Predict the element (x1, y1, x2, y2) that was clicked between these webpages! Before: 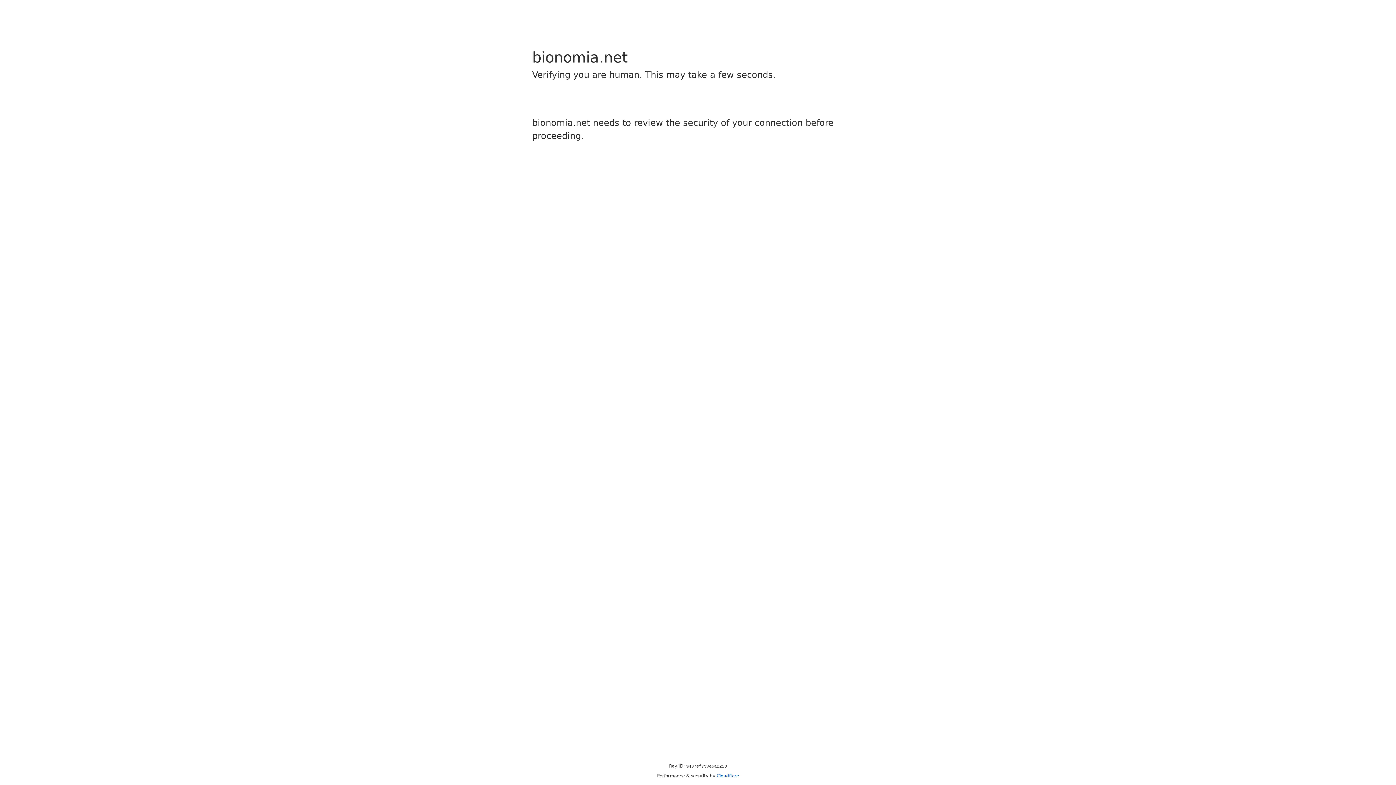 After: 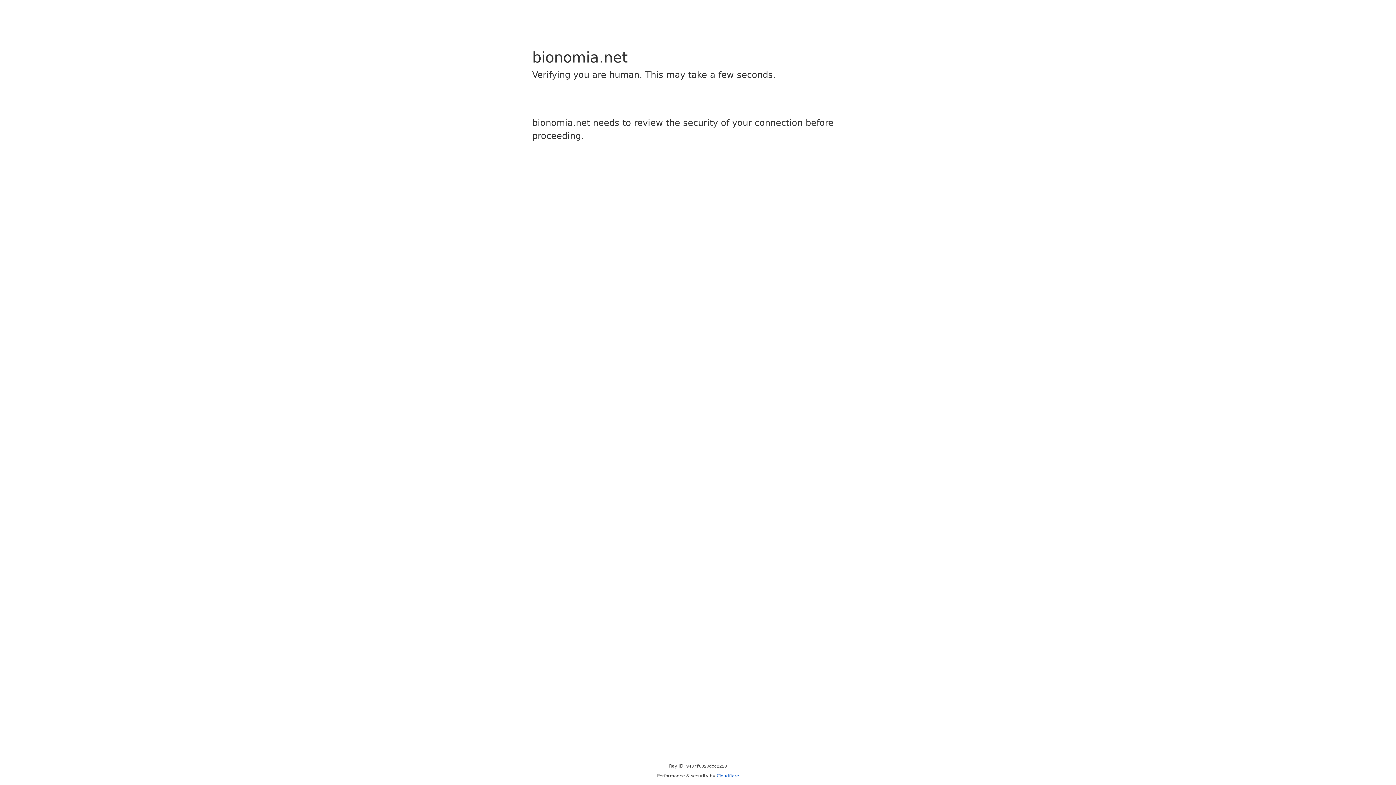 Action: label: Cloudflare bbox: (716, 773, 739, 778)